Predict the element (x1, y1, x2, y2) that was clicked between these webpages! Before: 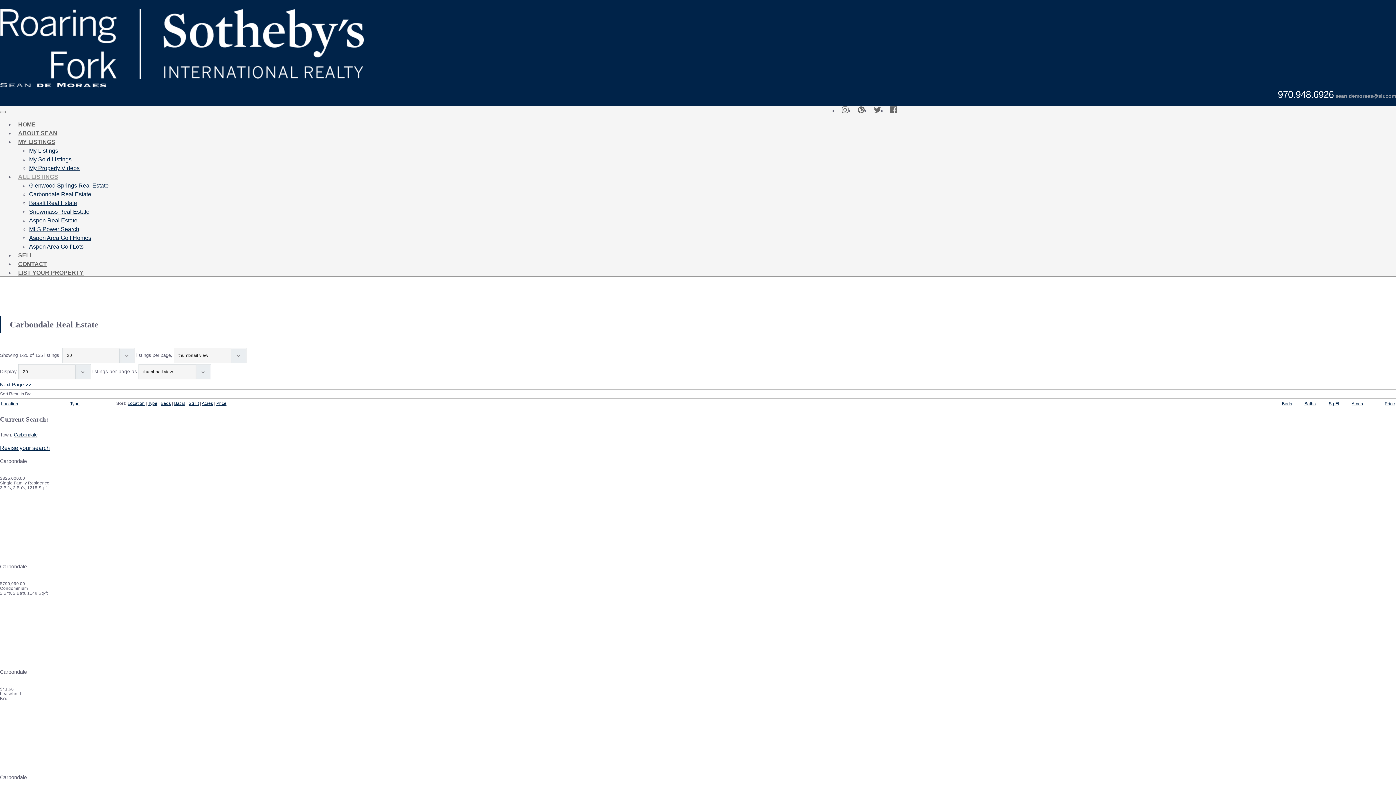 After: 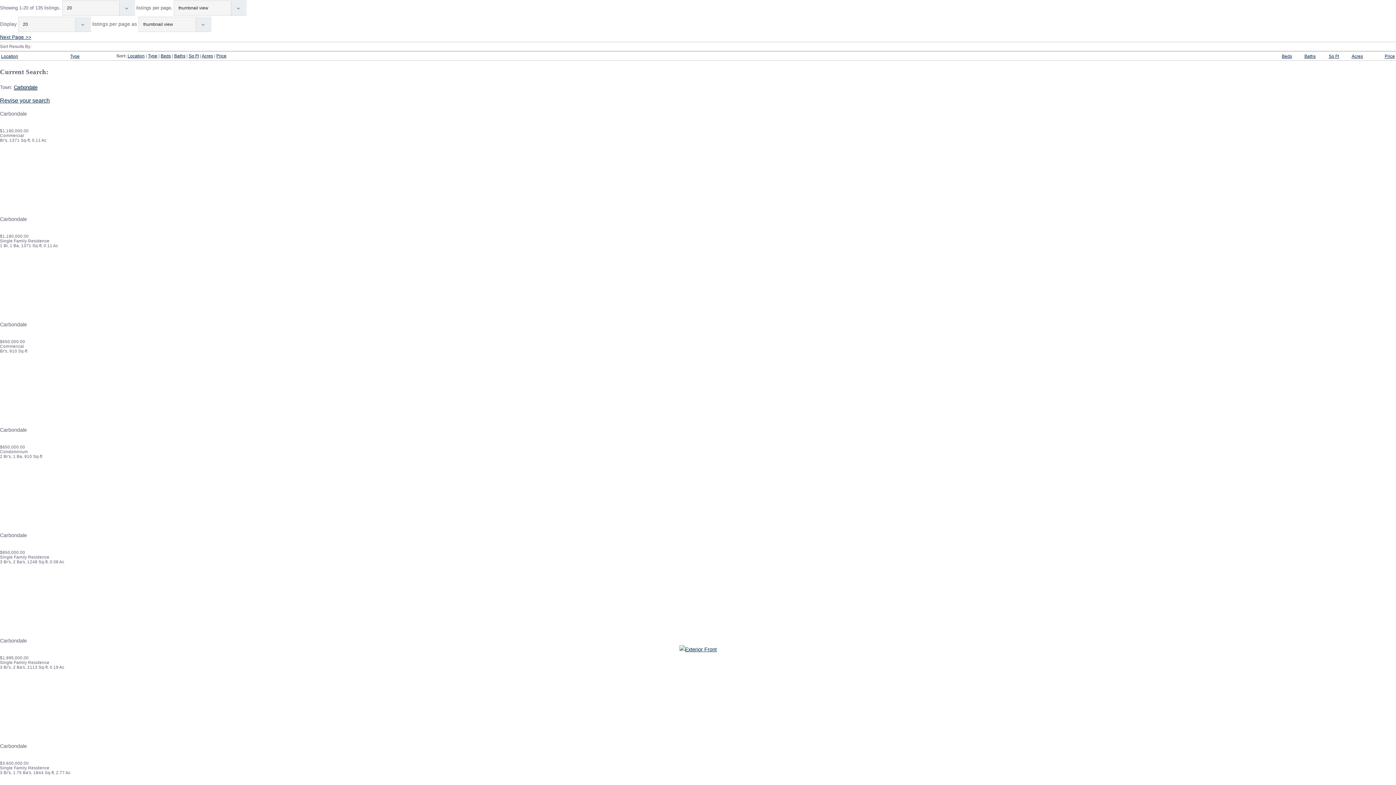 Action: bbox: (1, 401, 18, 406) label: Location